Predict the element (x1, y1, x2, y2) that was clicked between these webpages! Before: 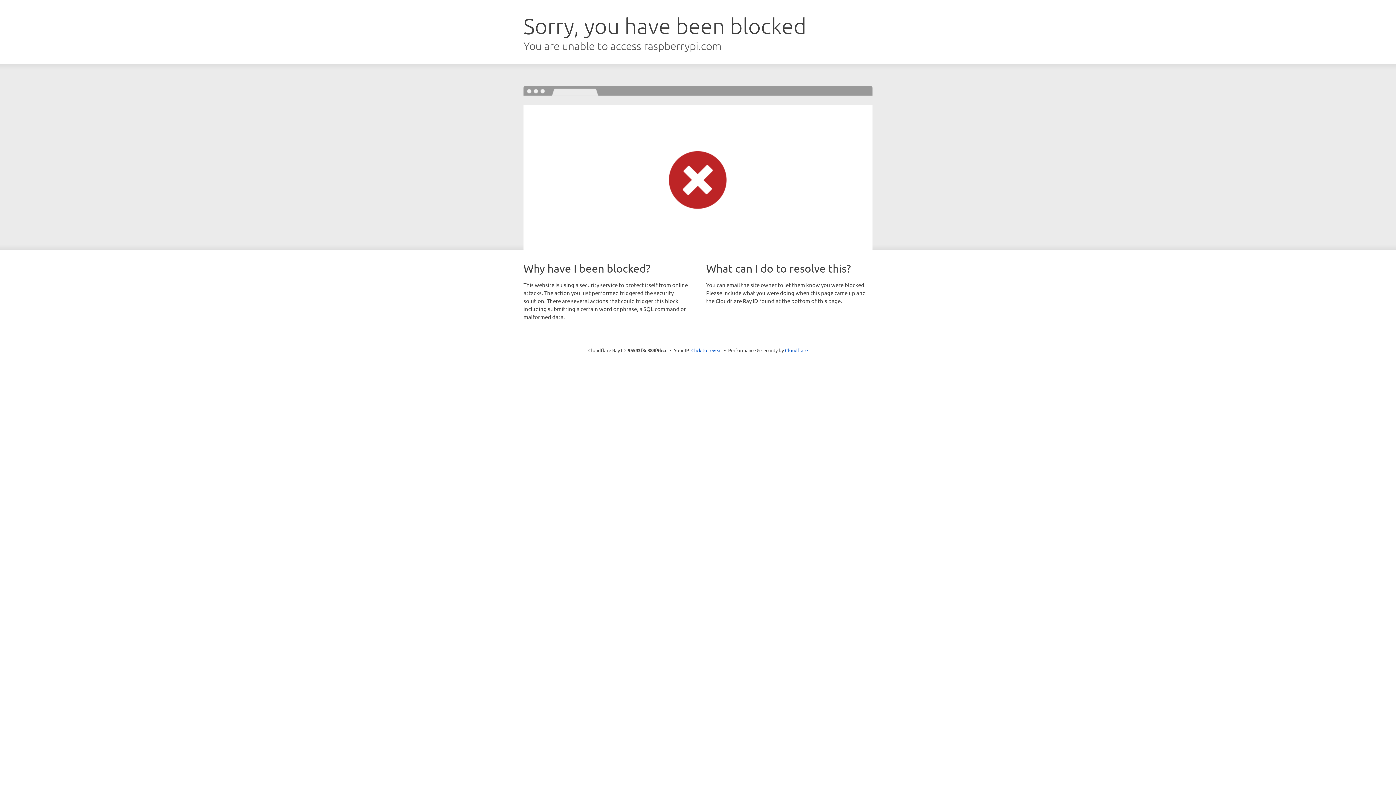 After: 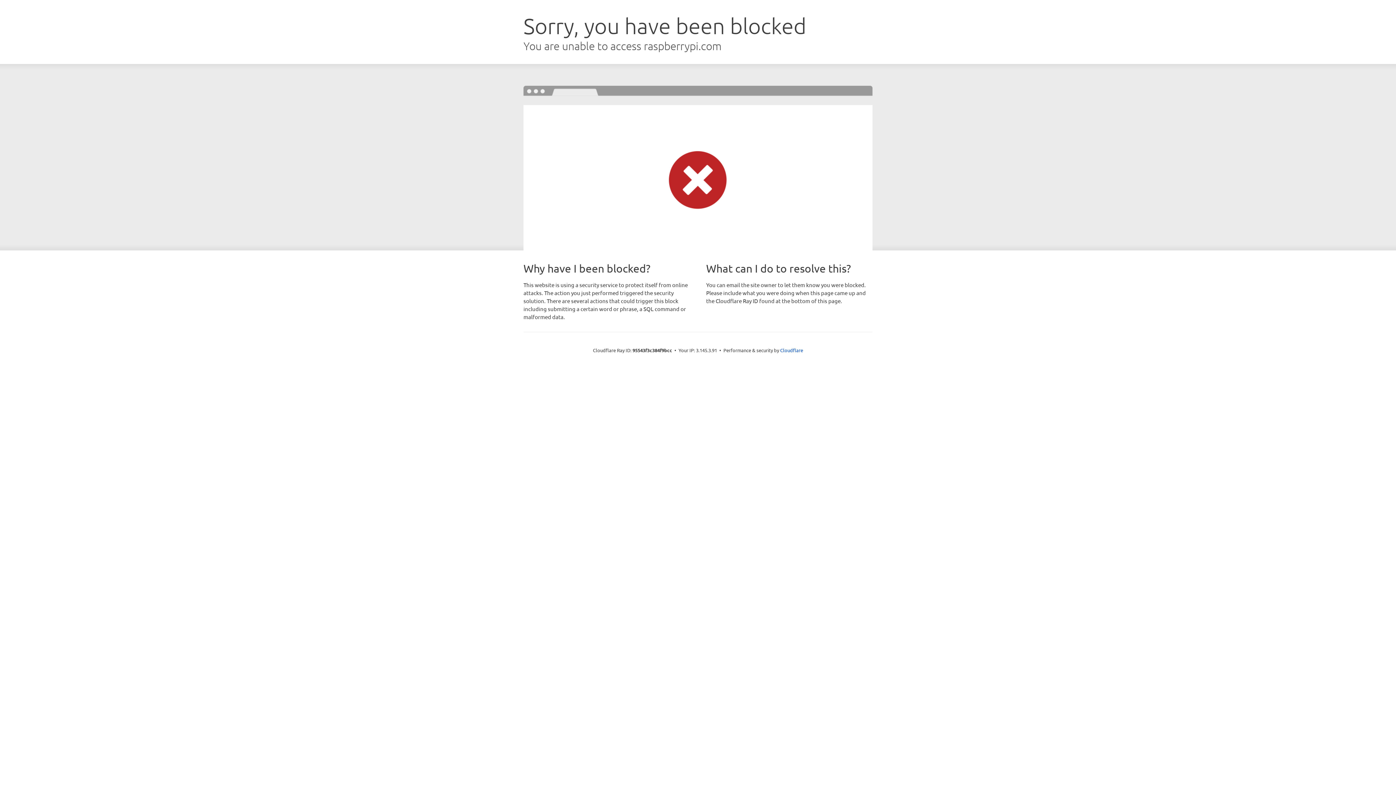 Action: bbox: (691, 346, 722, 353) label: Click to reveal